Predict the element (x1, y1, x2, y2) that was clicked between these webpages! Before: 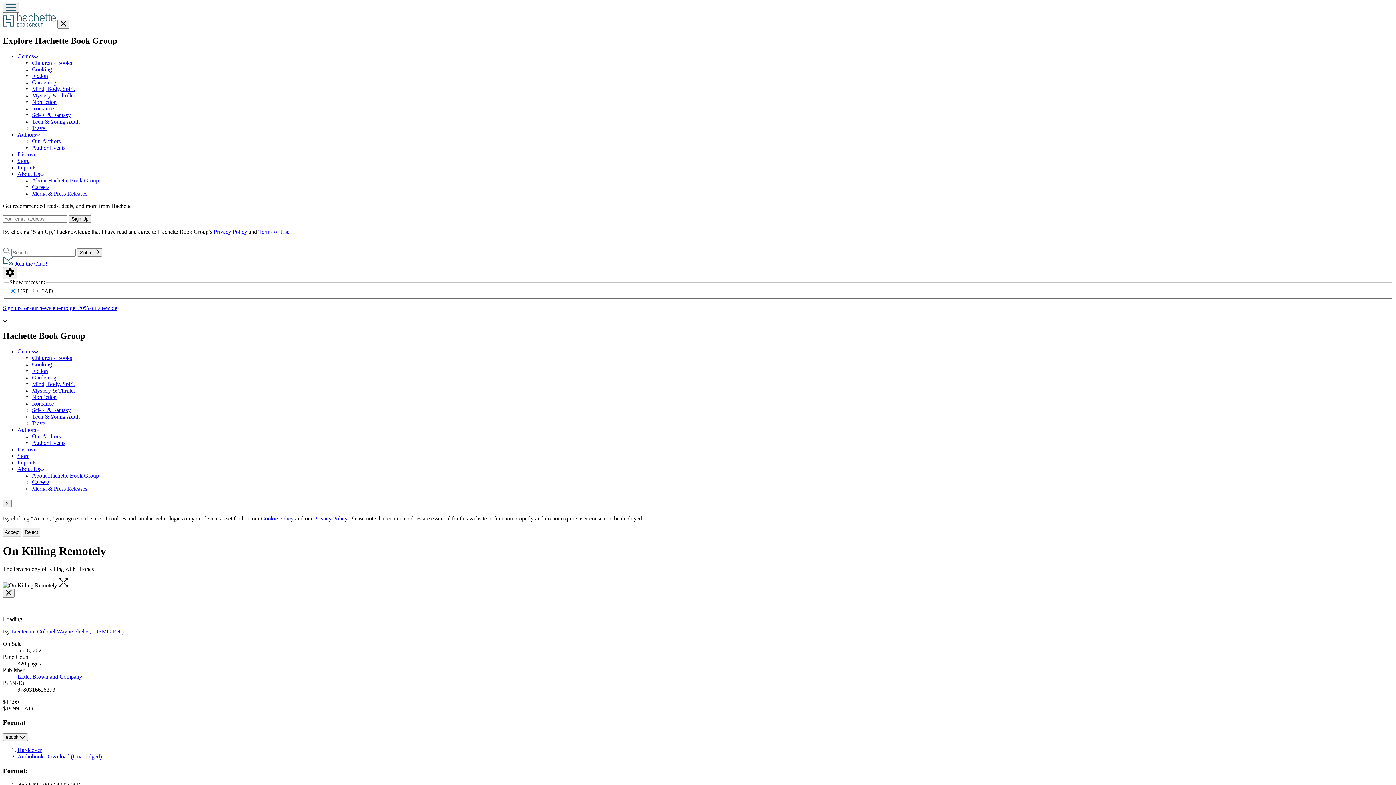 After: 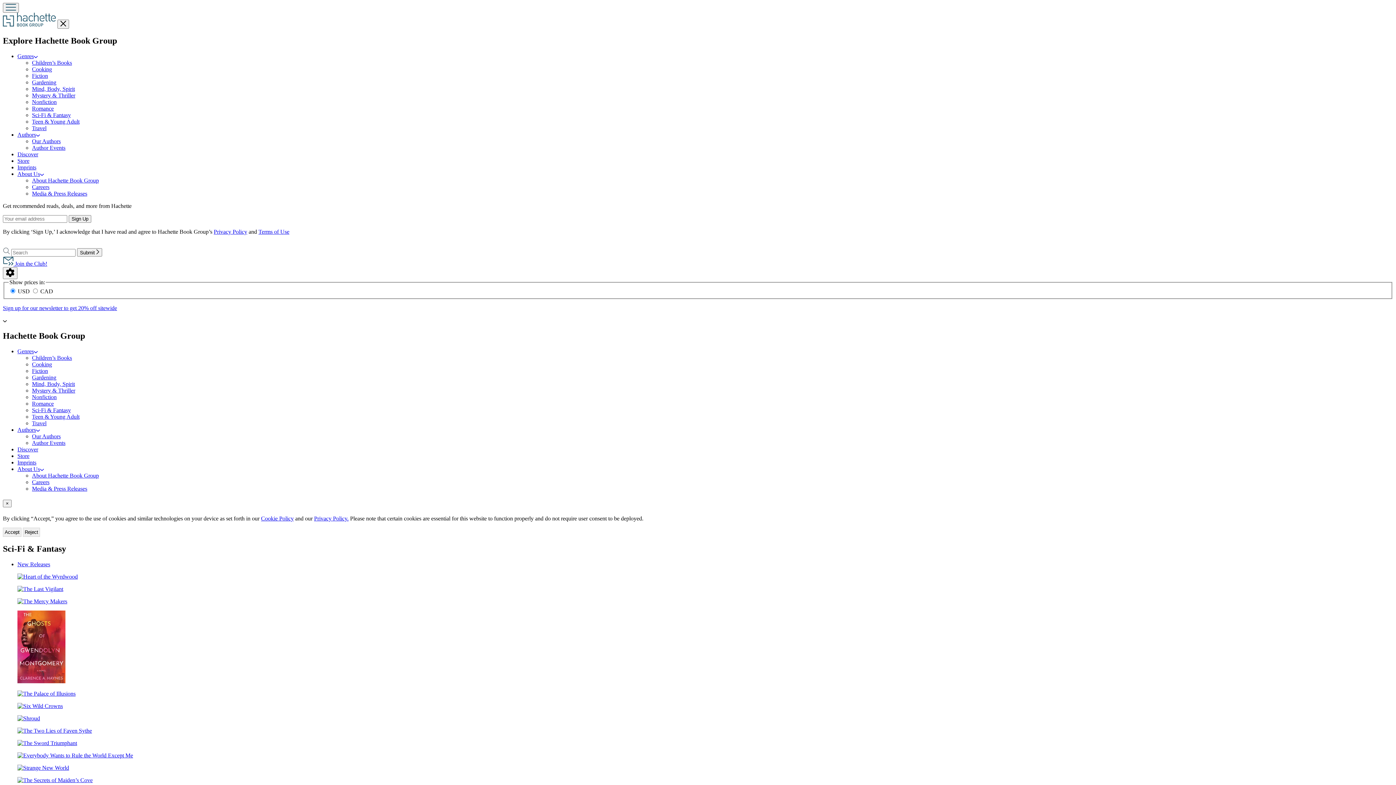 Action: bbox: (32, 407, 70, 413) label: Sci-Fi & Fantasy